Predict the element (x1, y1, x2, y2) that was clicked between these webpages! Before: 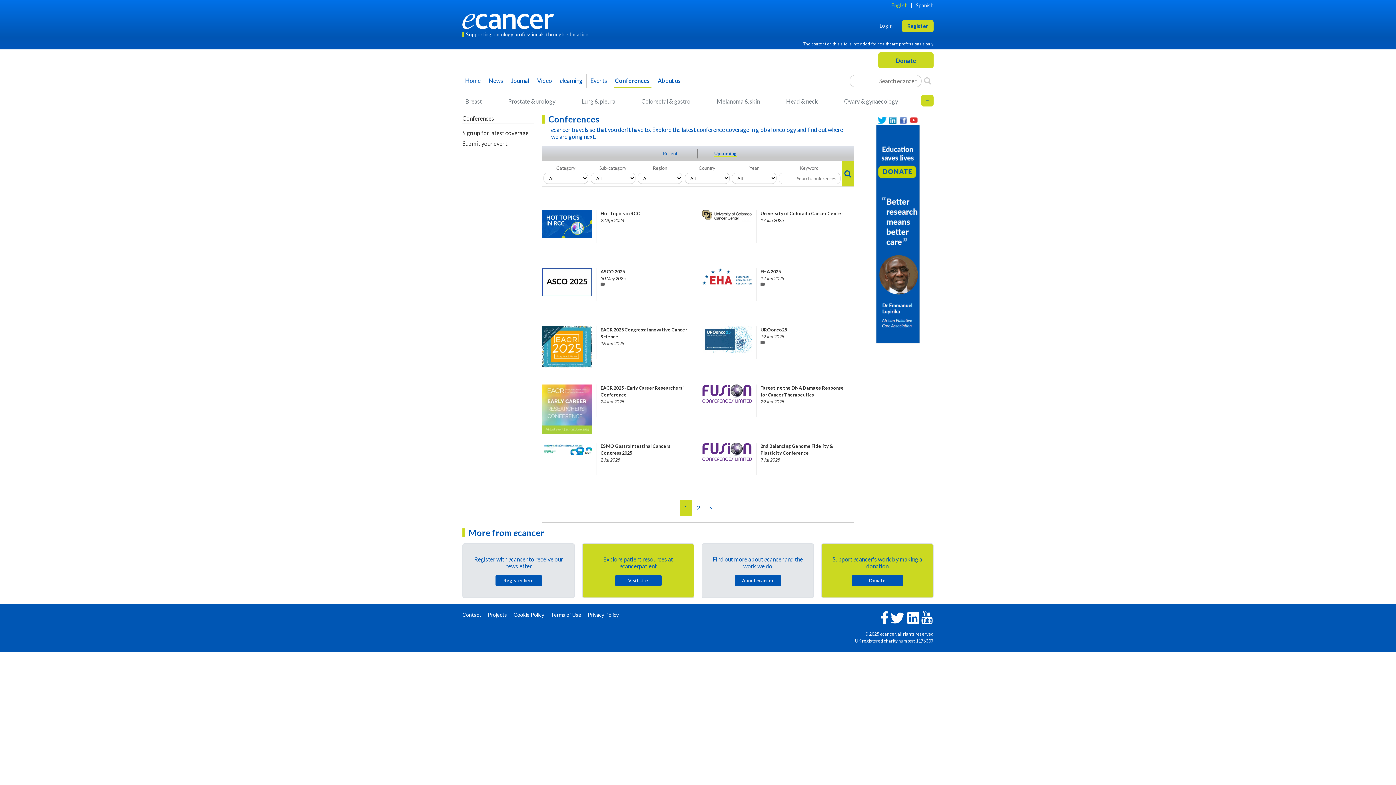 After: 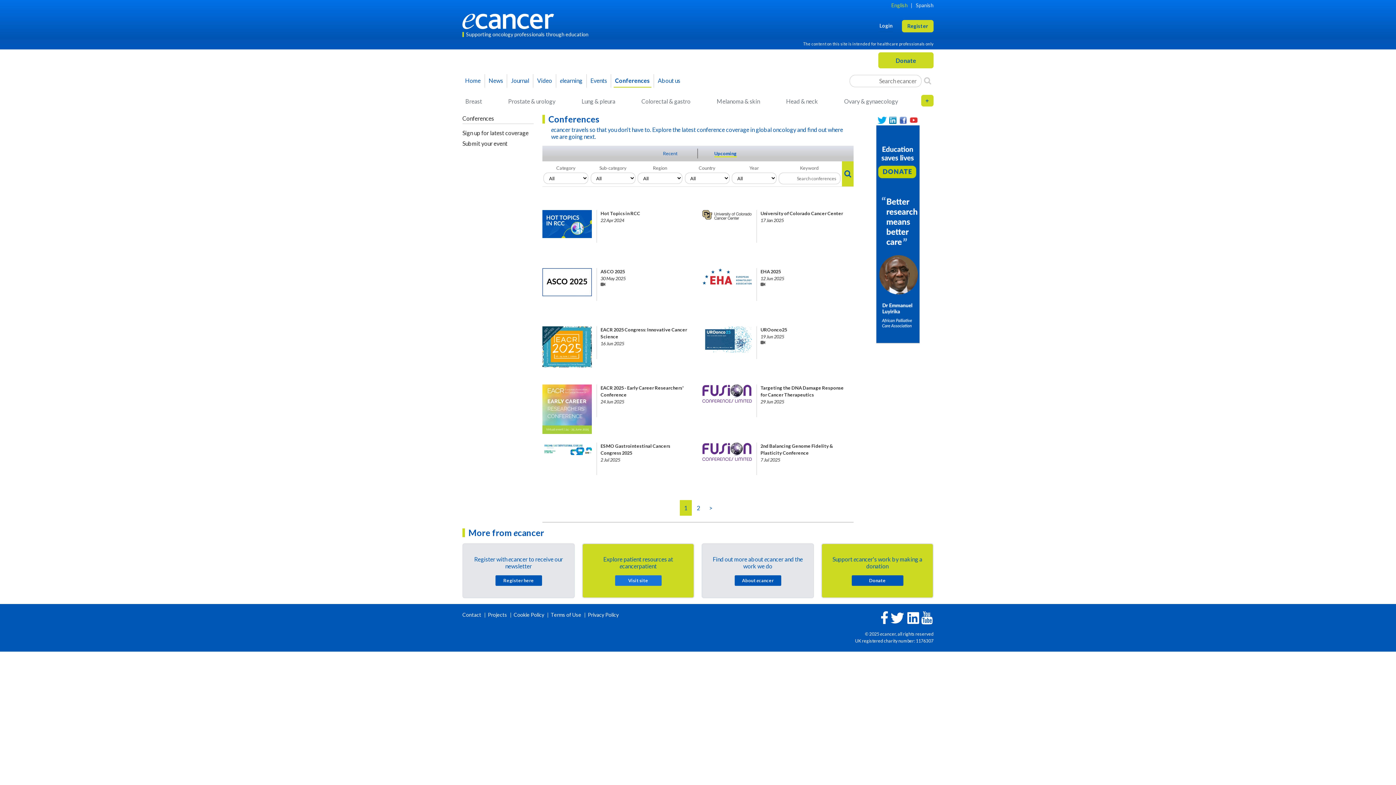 Action: bbox: (615, 575, 661, 586) label: Visit site